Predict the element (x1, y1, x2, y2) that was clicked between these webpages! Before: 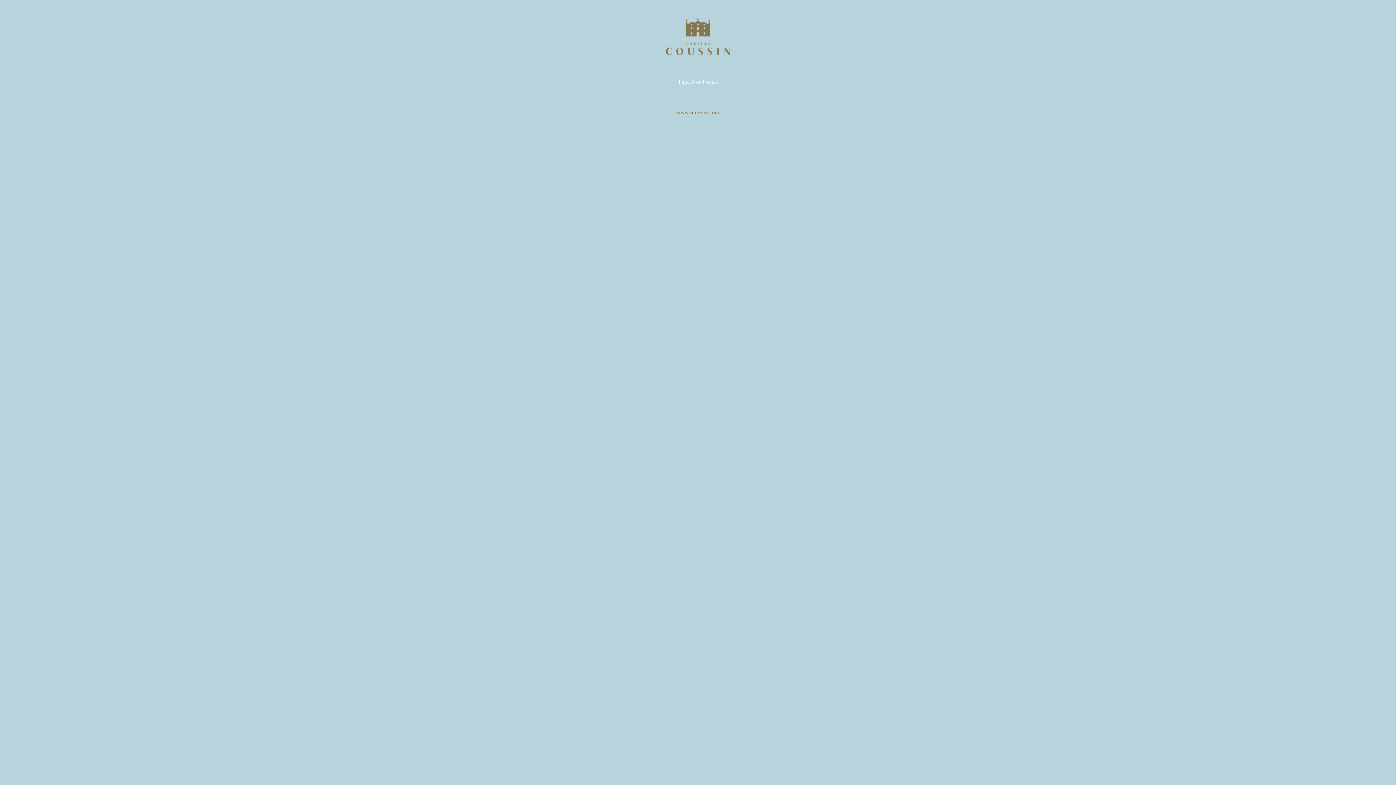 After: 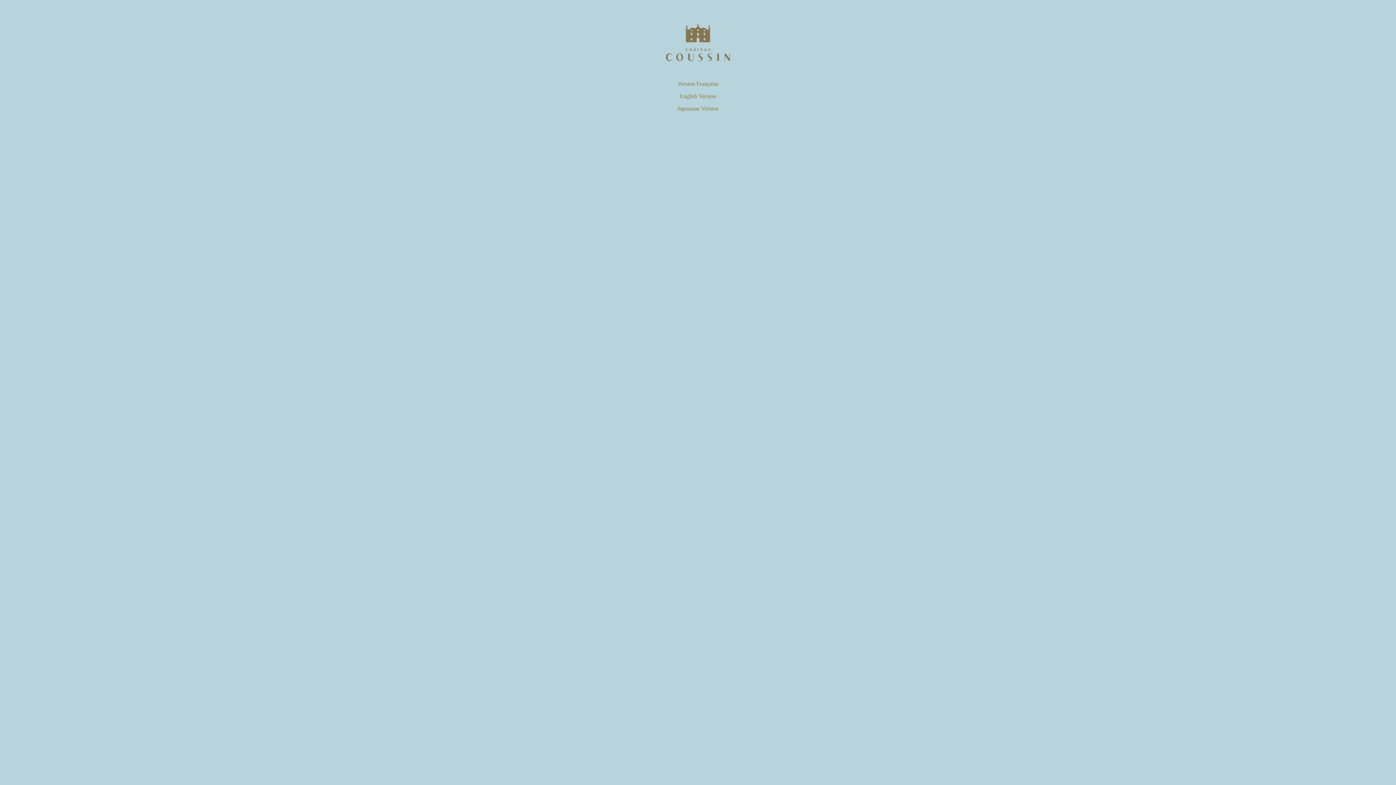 Action: bbox: (666, 49, 730, 57)